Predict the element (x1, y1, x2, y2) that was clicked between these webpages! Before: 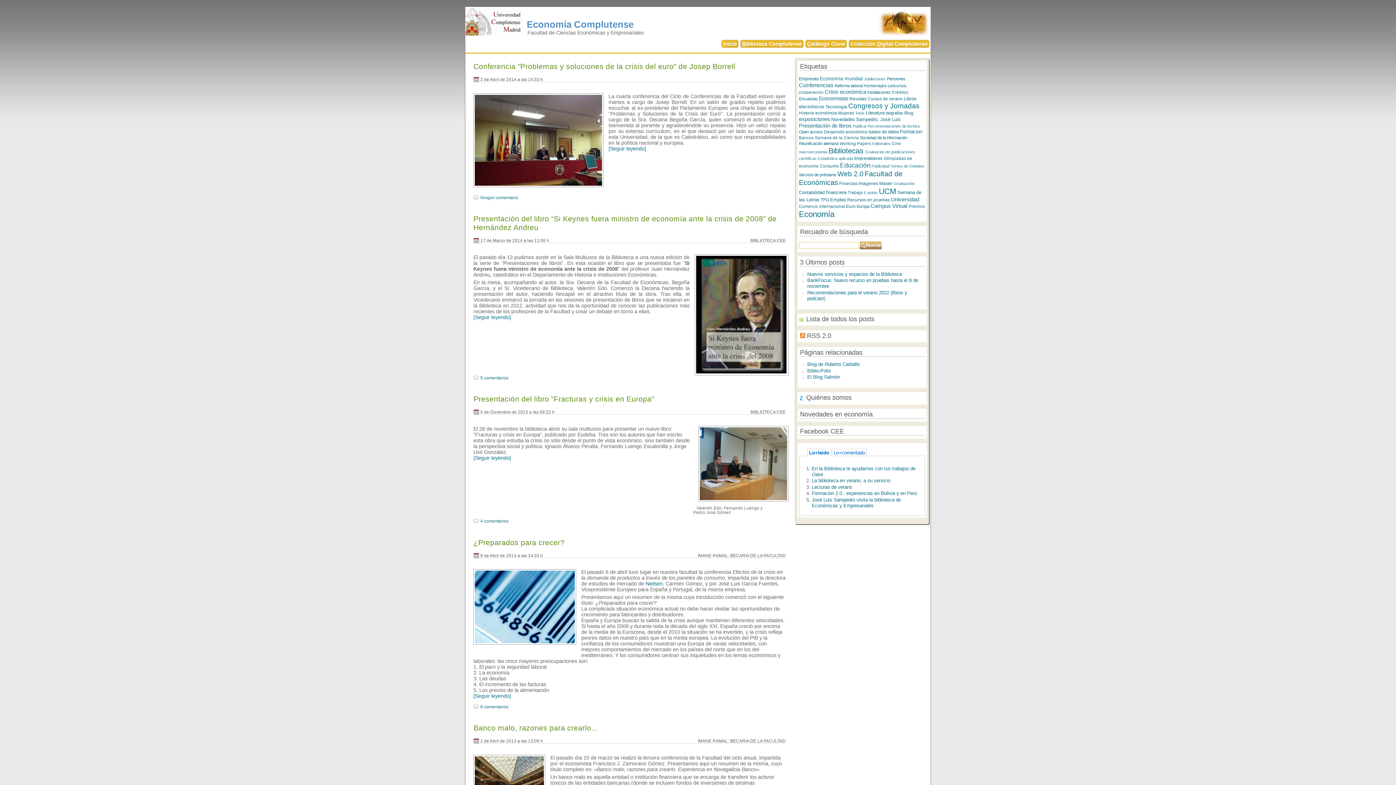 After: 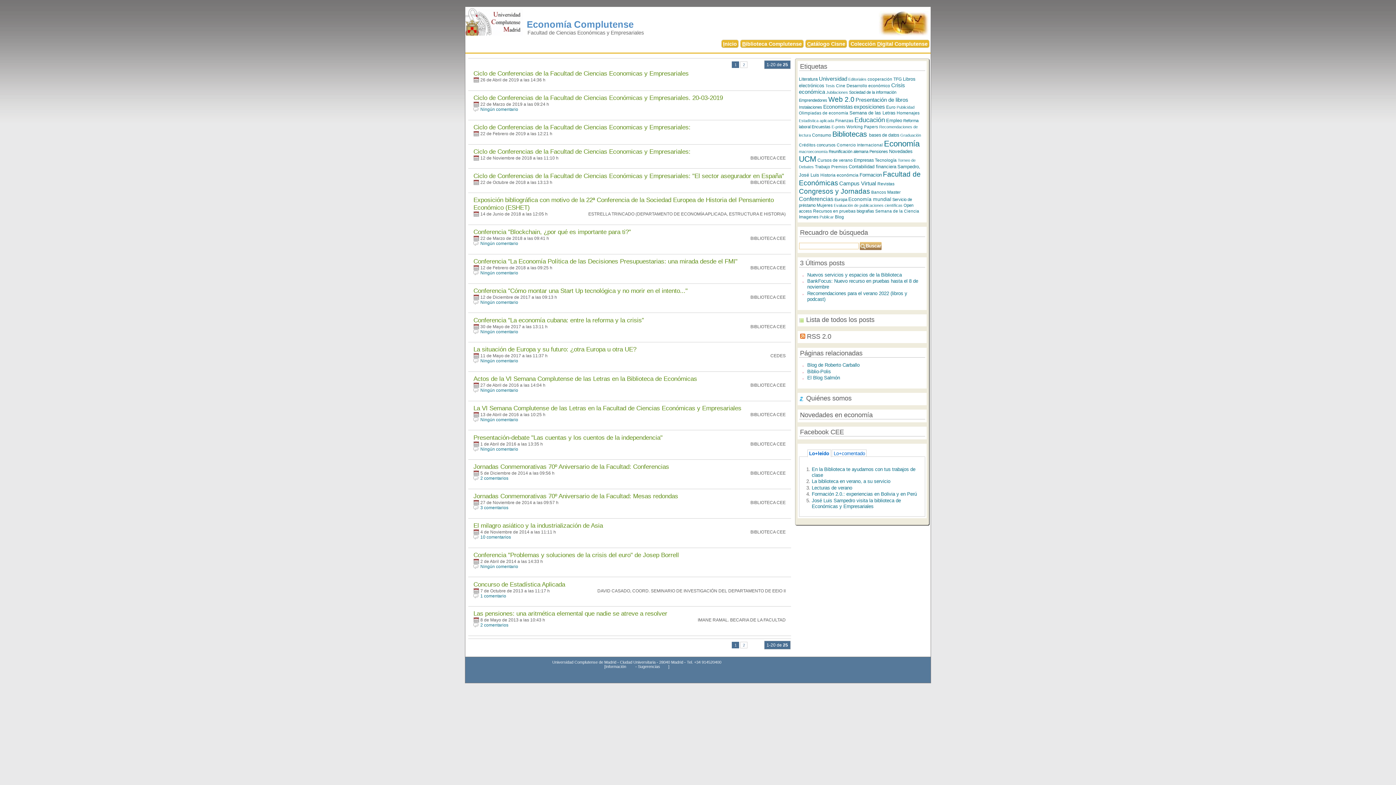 Action: label: Conferencias bbox: (799, 82, 833, 88)